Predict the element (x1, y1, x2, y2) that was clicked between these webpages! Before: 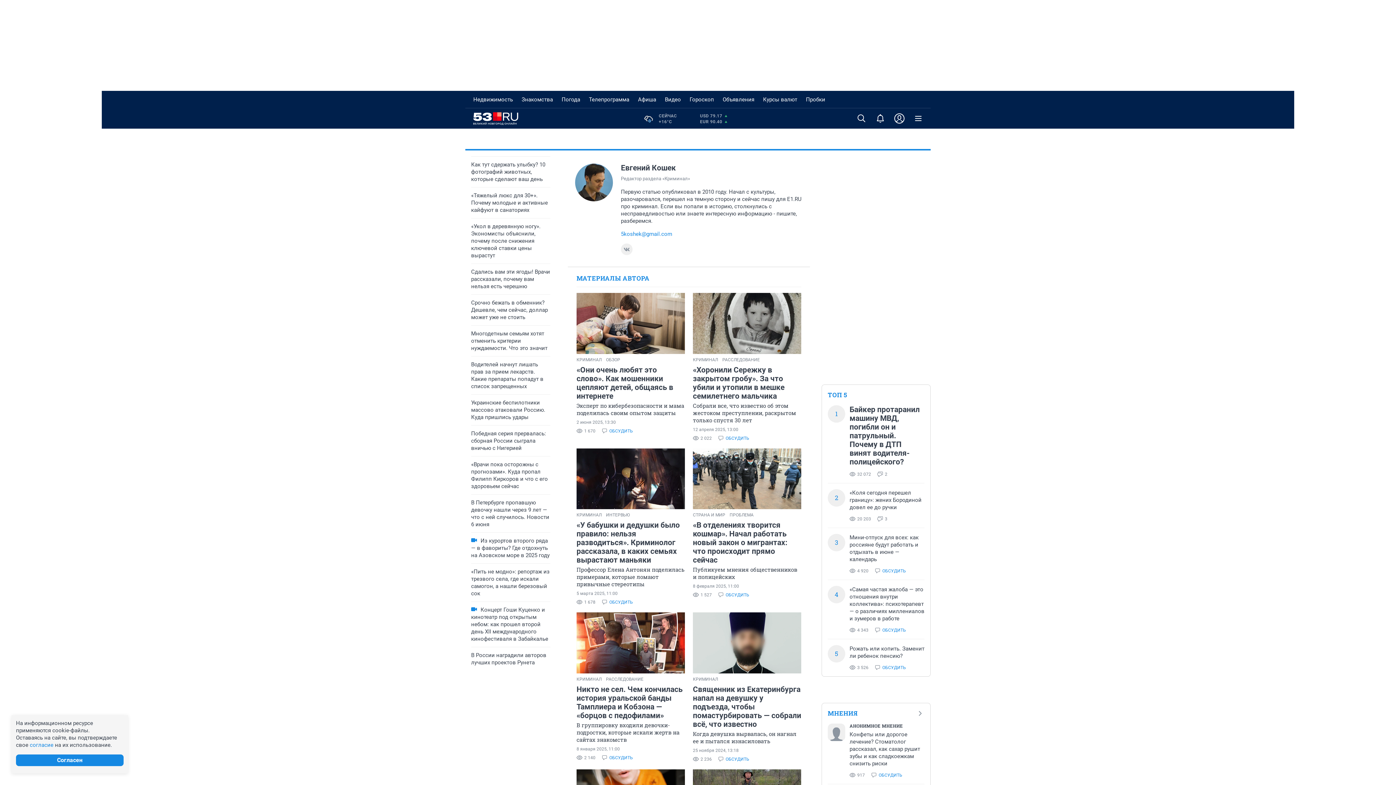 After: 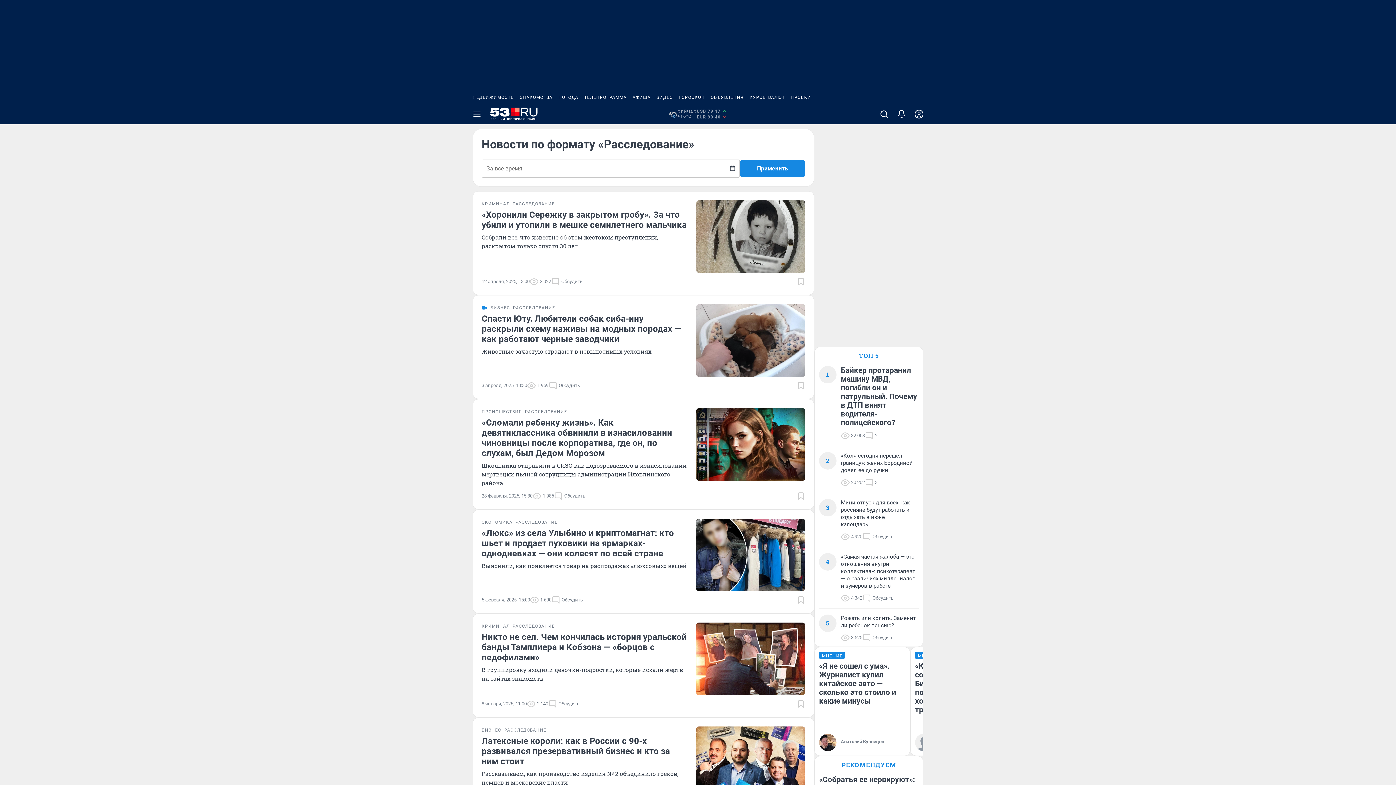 Action: label: РАССЛЕДОВАНИЕ bbox: (722, 357, 760, 362)